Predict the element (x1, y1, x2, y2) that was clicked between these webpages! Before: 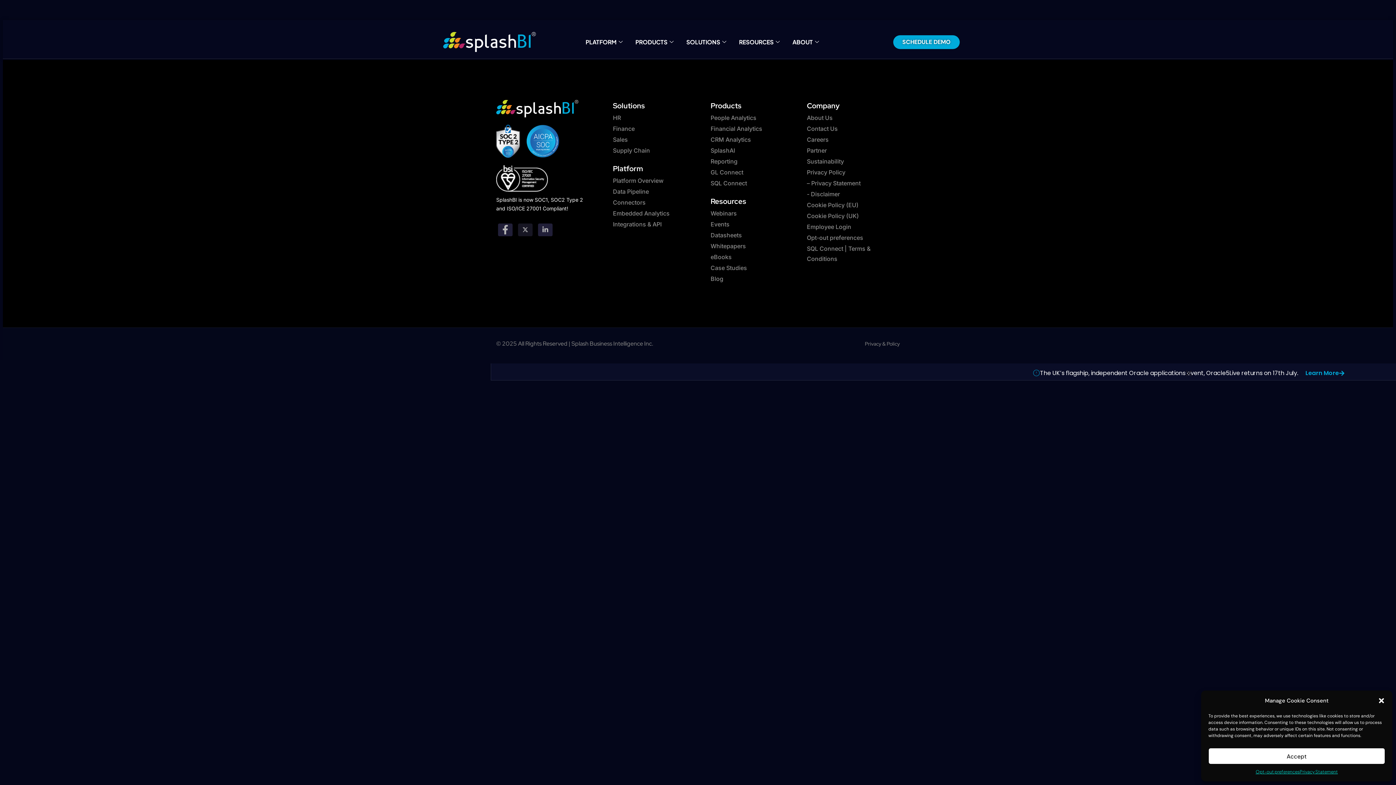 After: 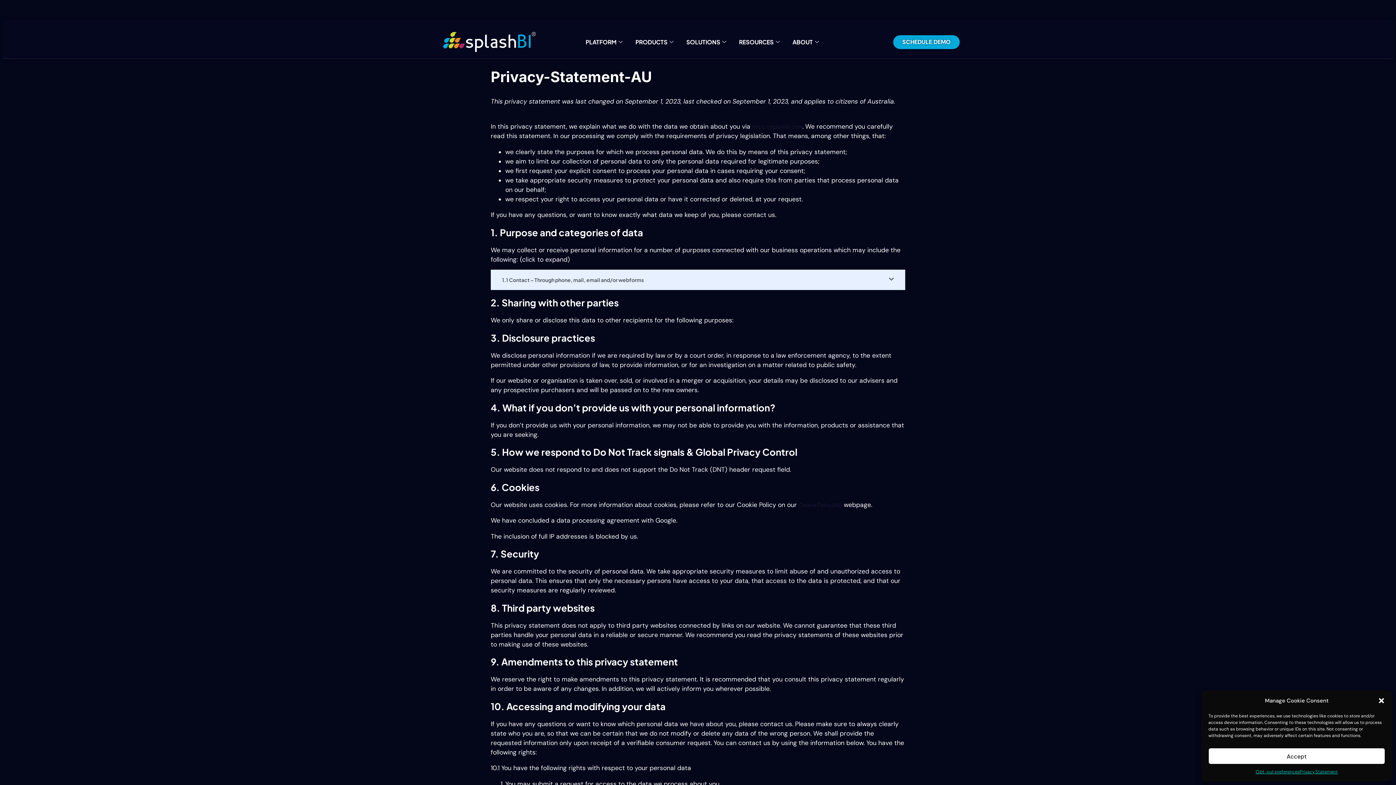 Action: label: Privacy & Policy bbox: (865, 338, 900, 348)